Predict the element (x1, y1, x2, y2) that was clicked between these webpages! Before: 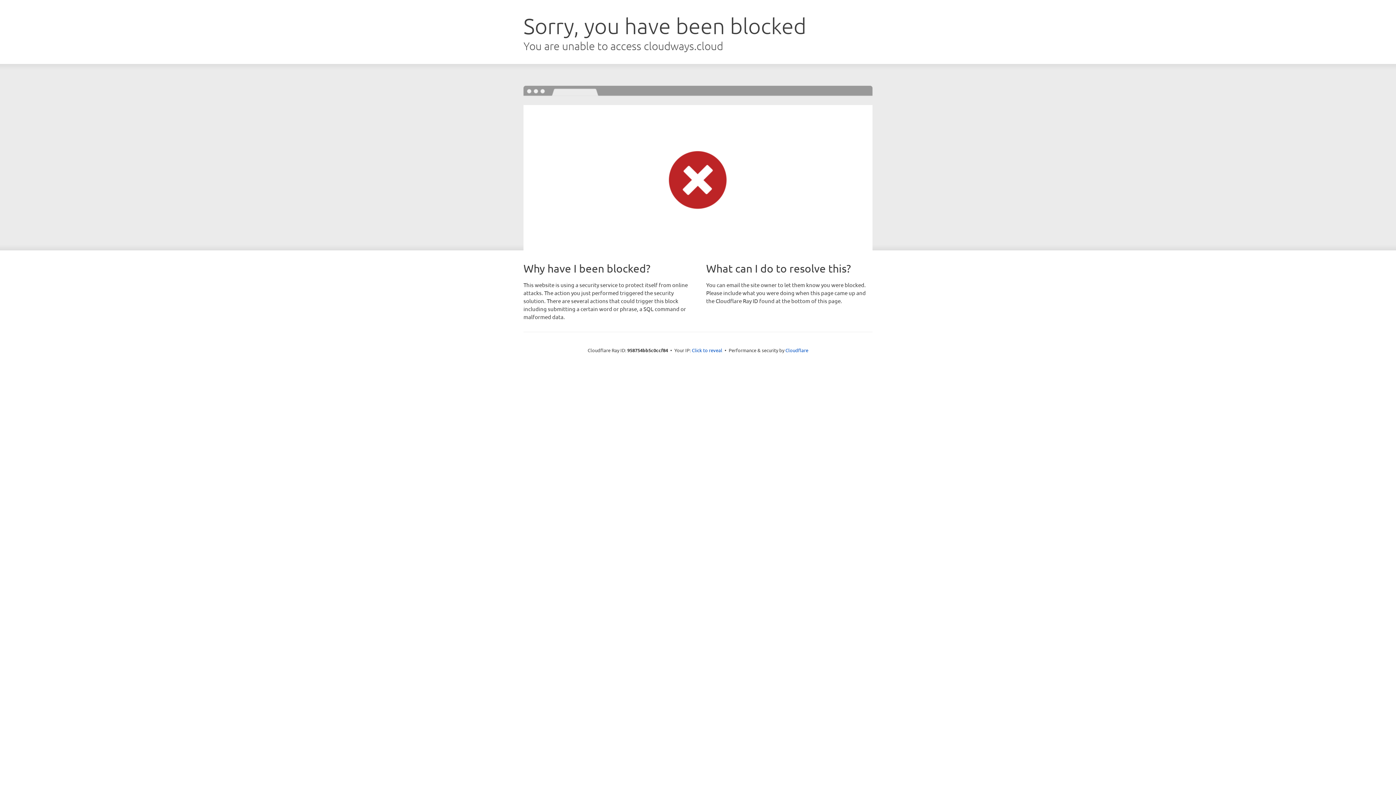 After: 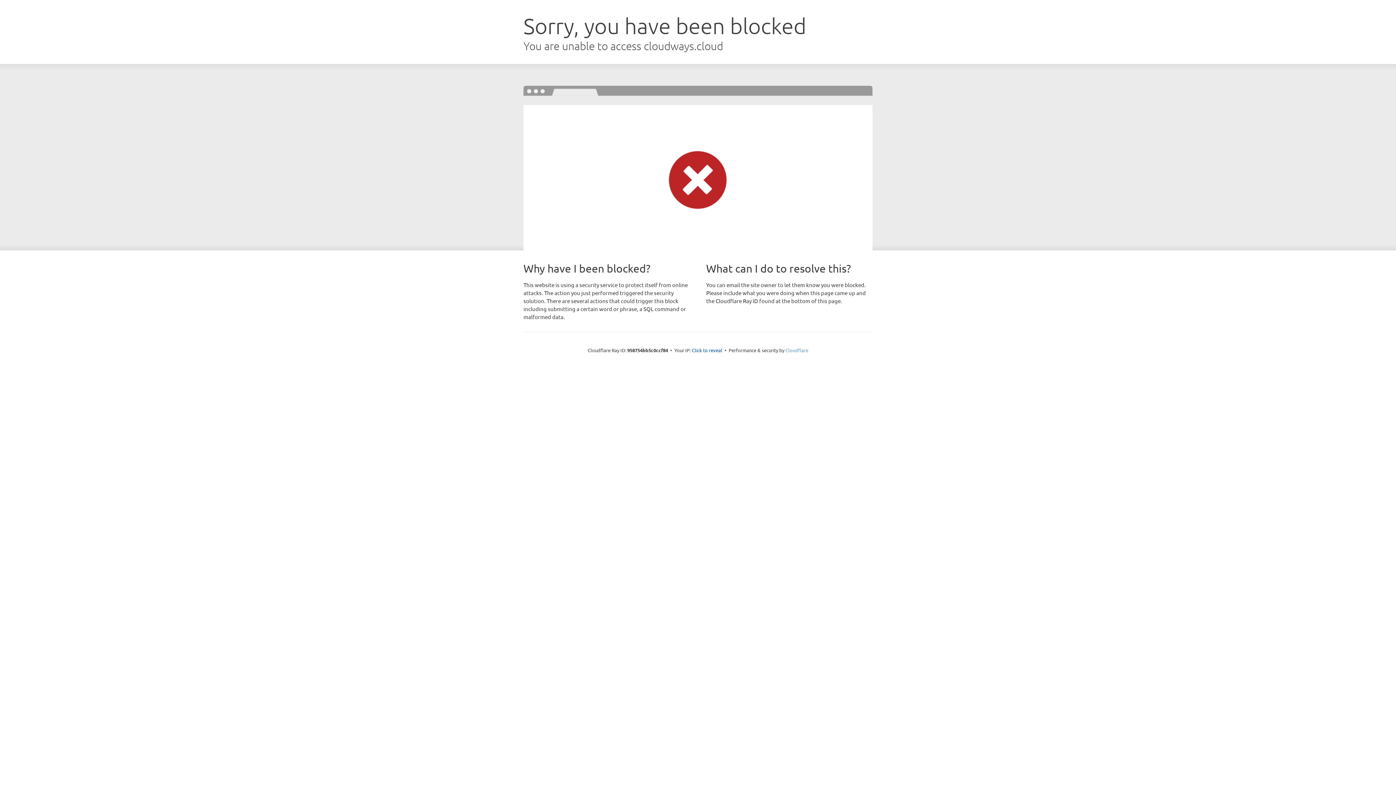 Action: bbox: (785, 347, 808, 353) label: Cloudflare